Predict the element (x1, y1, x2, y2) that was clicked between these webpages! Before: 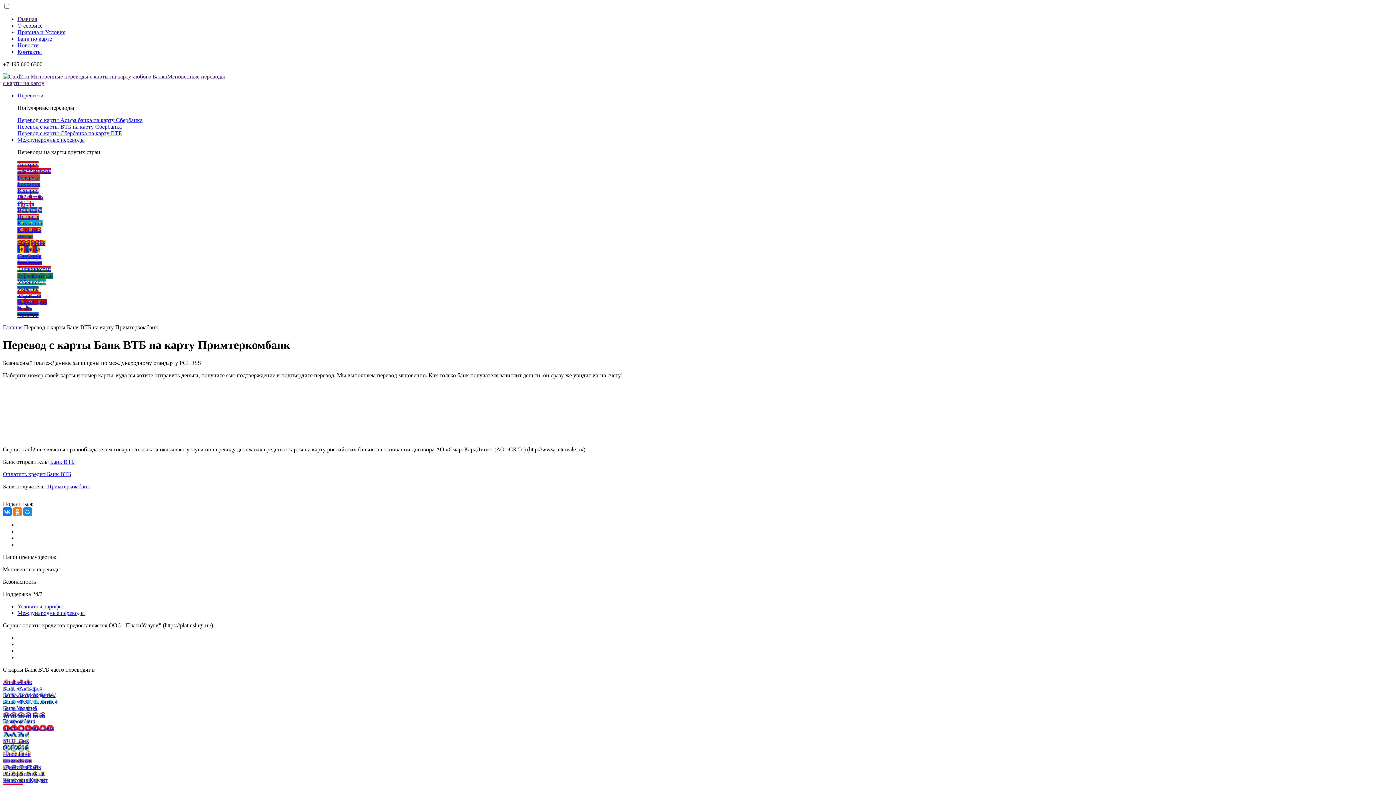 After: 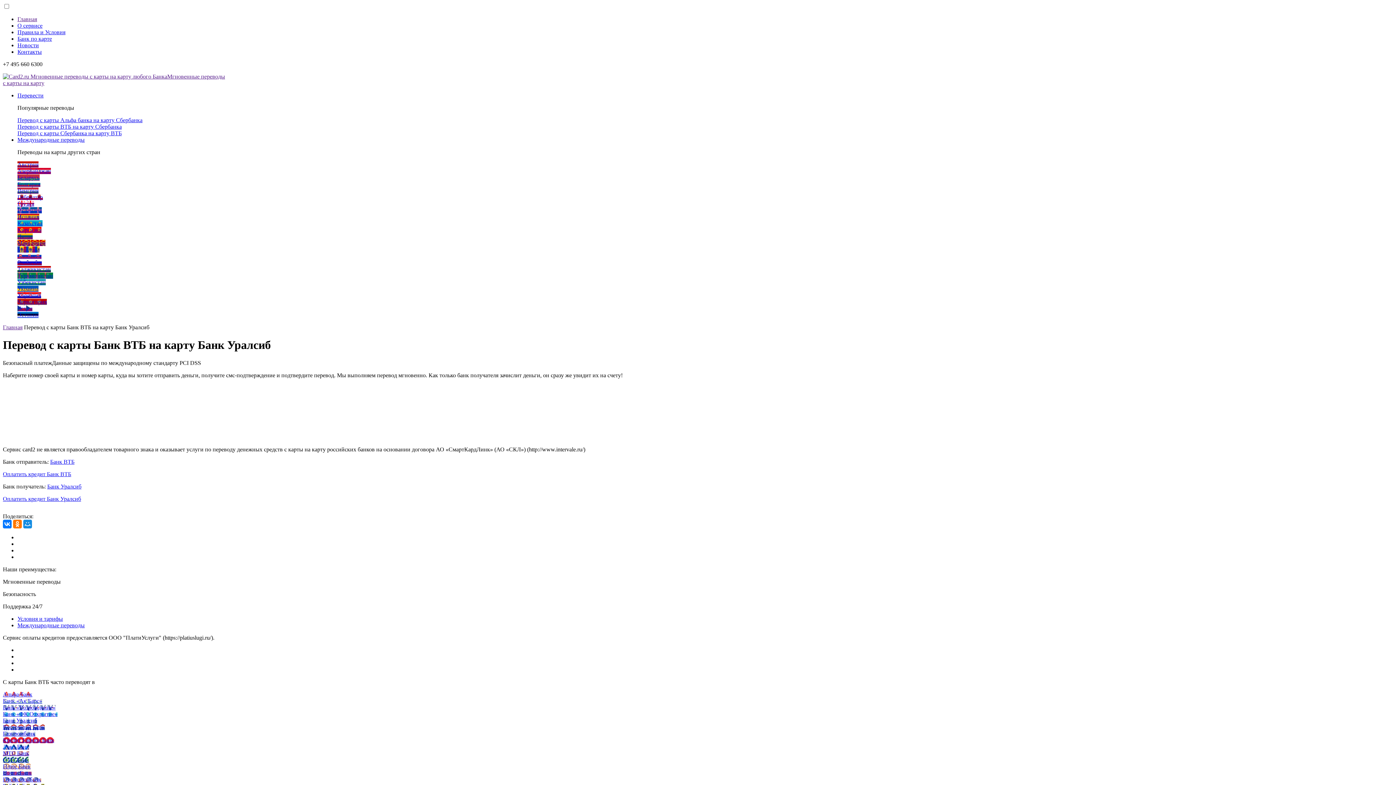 Action: label: Банк Уралсиб bbox: (2, 705, 37, 711)